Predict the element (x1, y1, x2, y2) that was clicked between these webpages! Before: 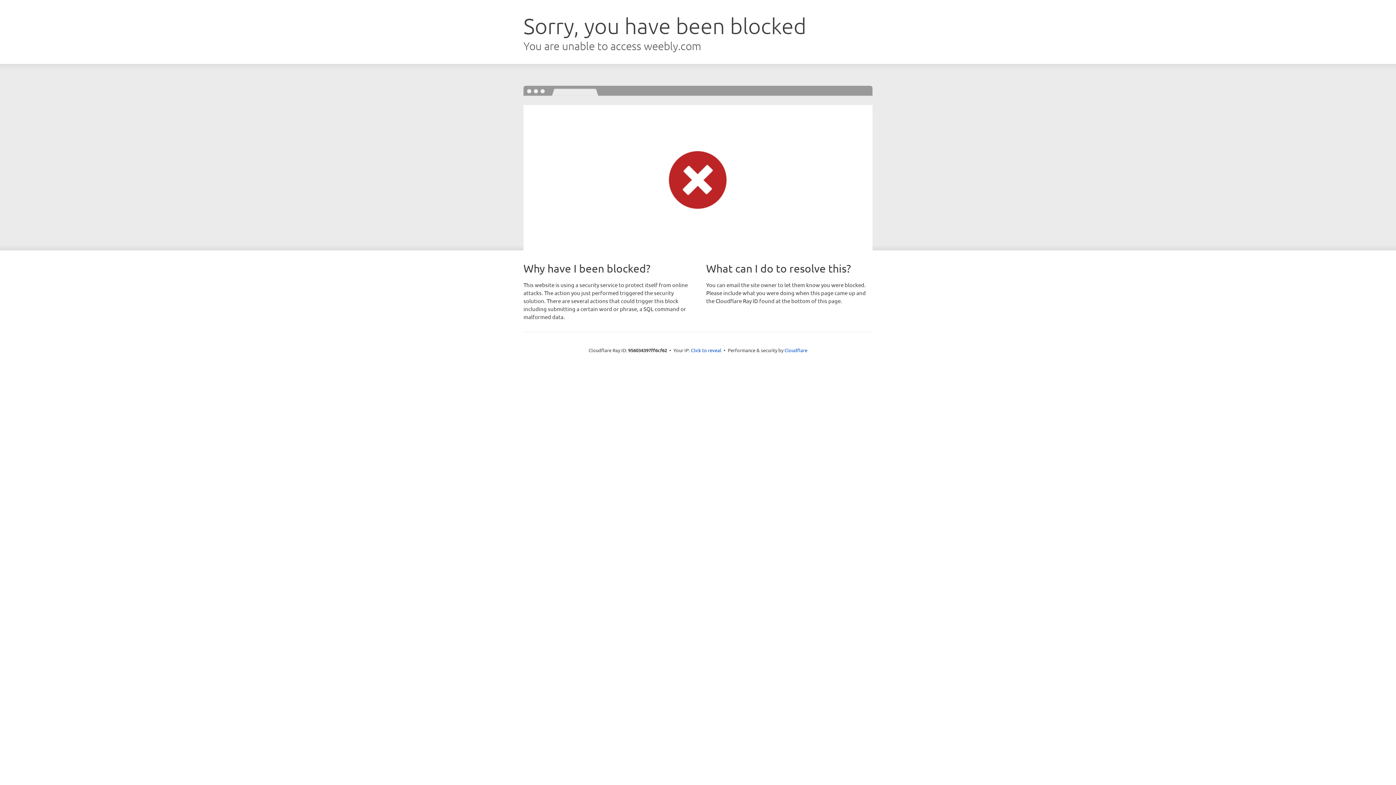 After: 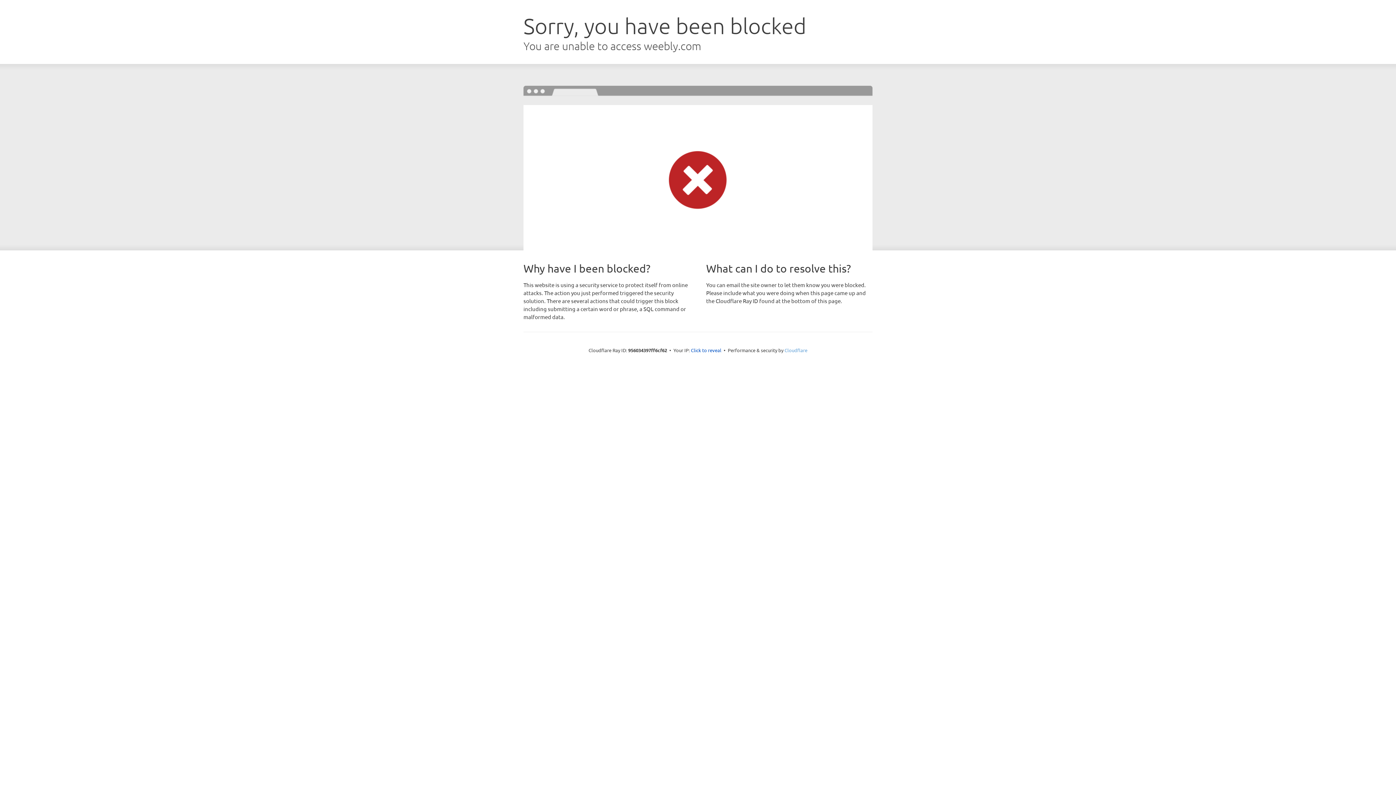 Action: label: Cloudflare bbox: (784, 347, 807, 353)